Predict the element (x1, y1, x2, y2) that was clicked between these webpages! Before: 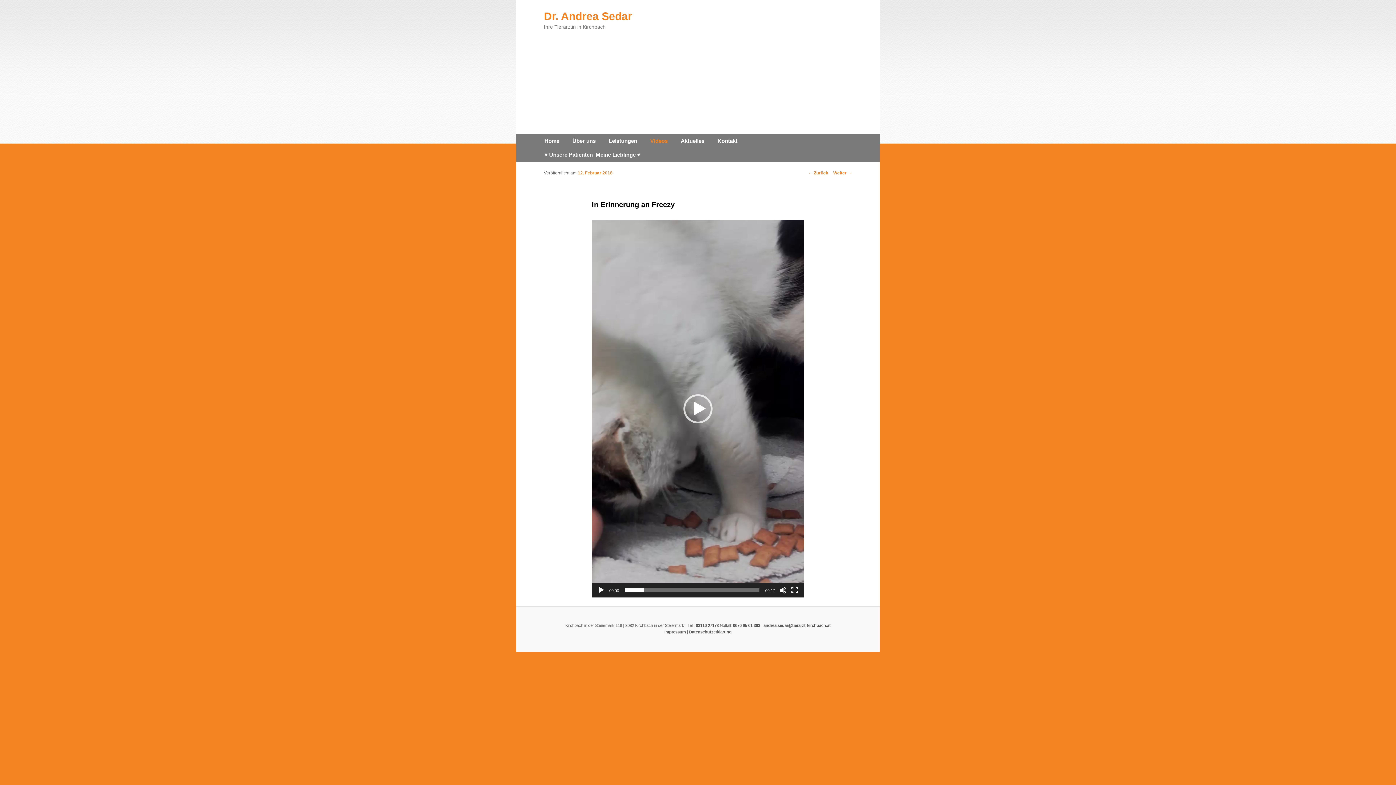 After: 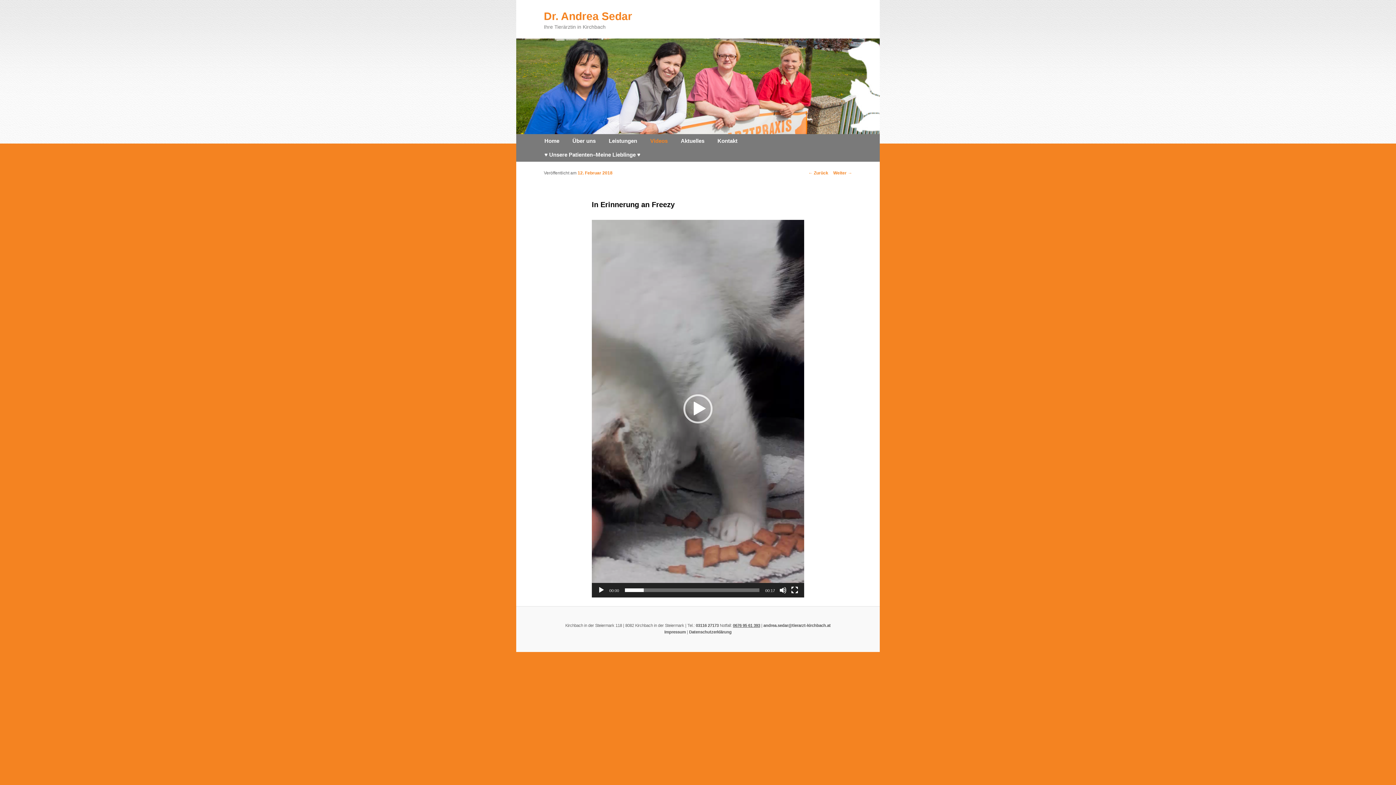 Action: bbox: (733, 623, 760, 628) label: 0676 95 61 393